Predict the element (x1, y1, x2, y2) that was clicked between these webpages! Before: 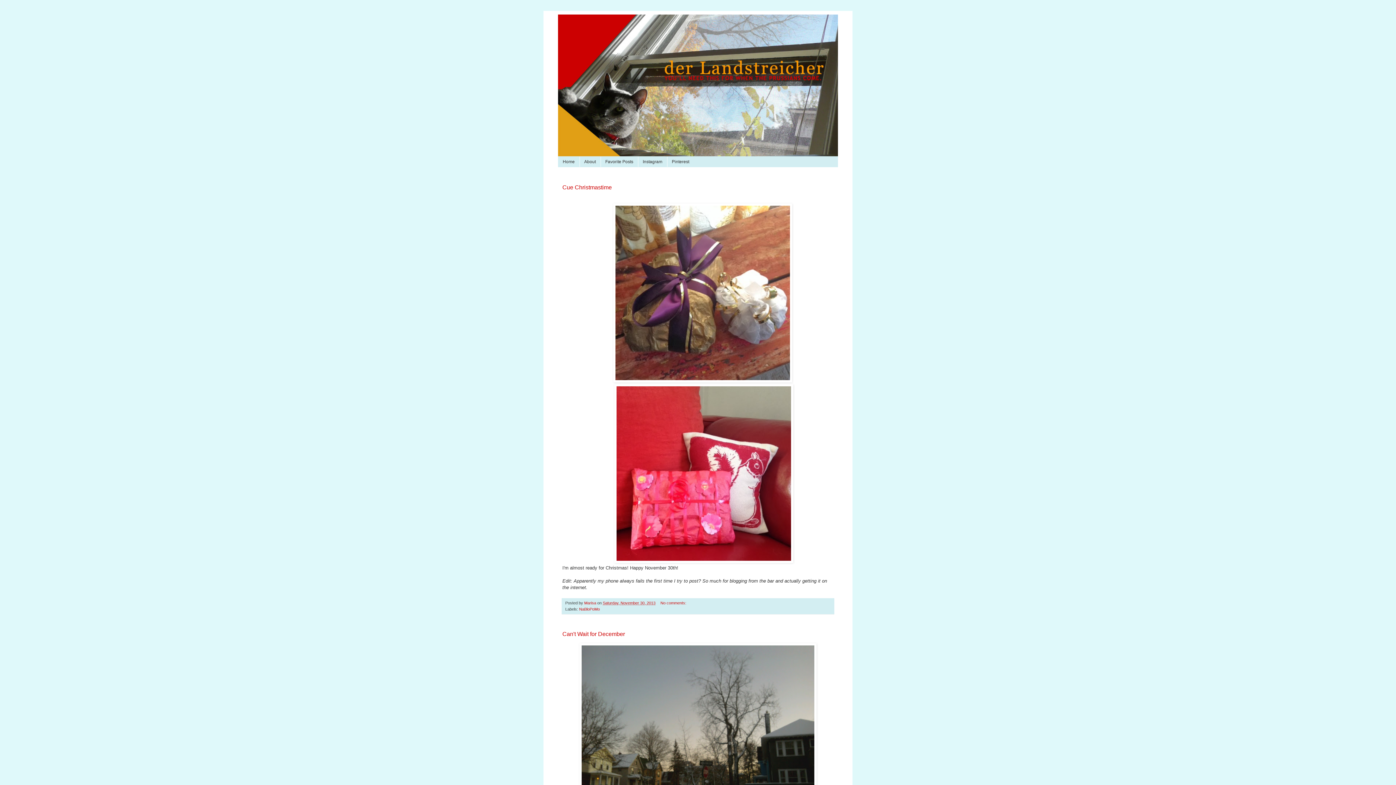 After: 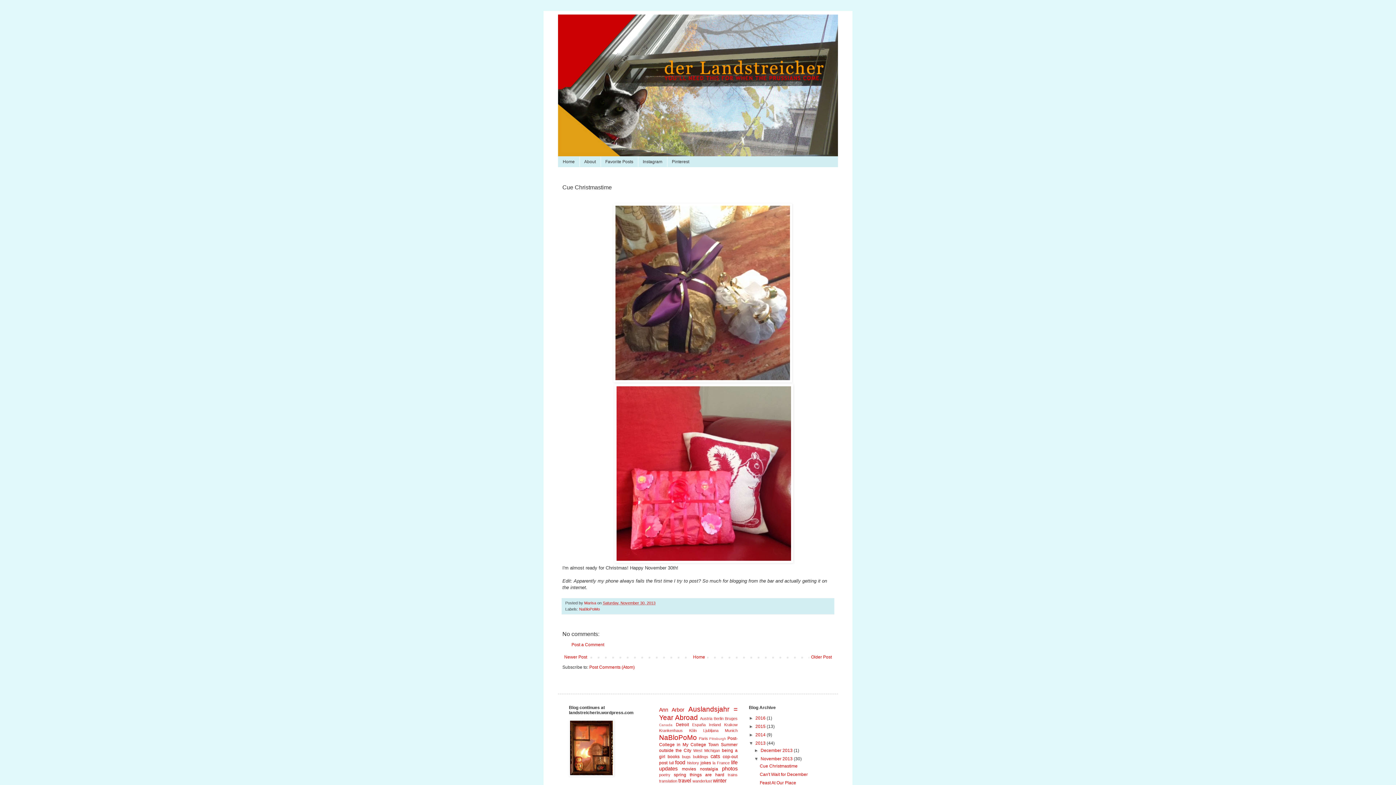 Action: bbox: (602, 600, 655, 605) label: Saturday, November 30, 2013